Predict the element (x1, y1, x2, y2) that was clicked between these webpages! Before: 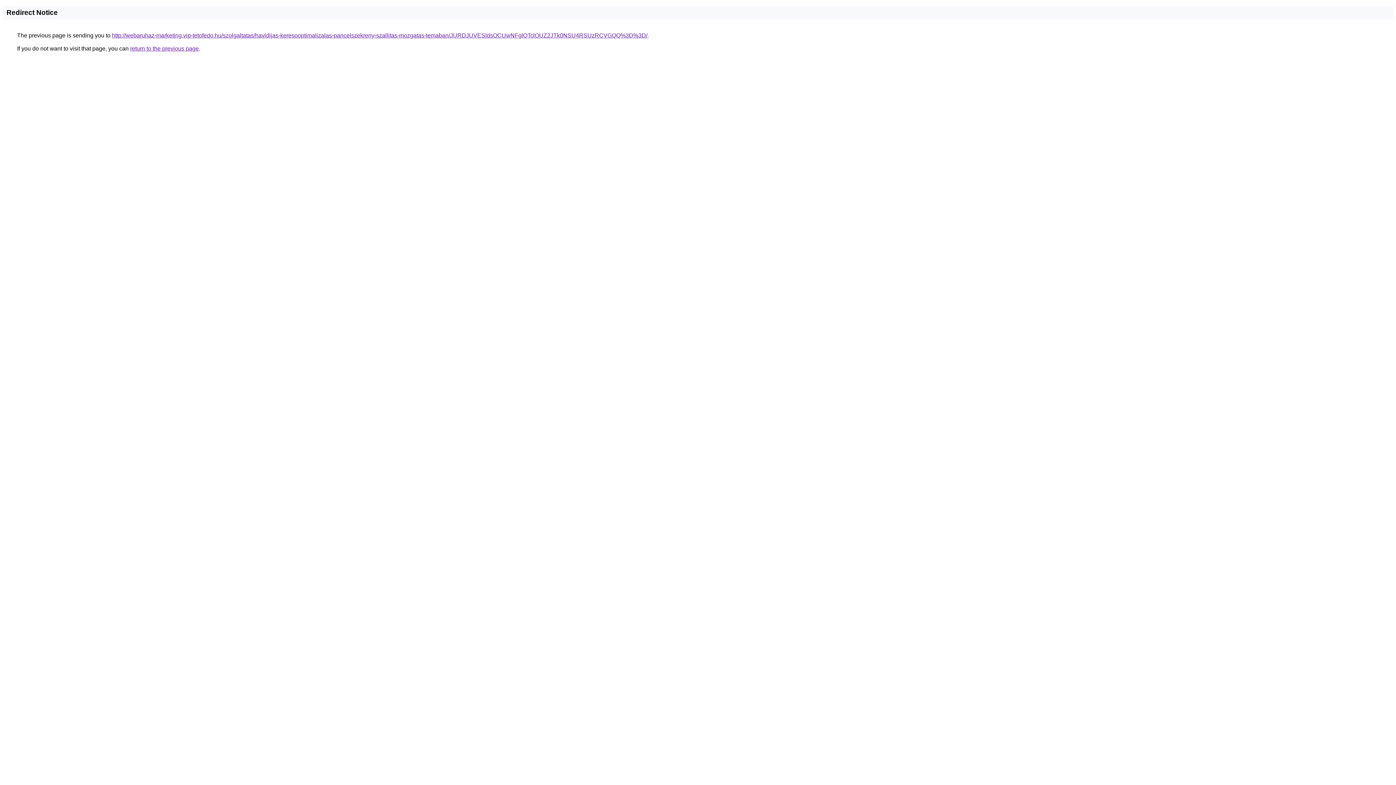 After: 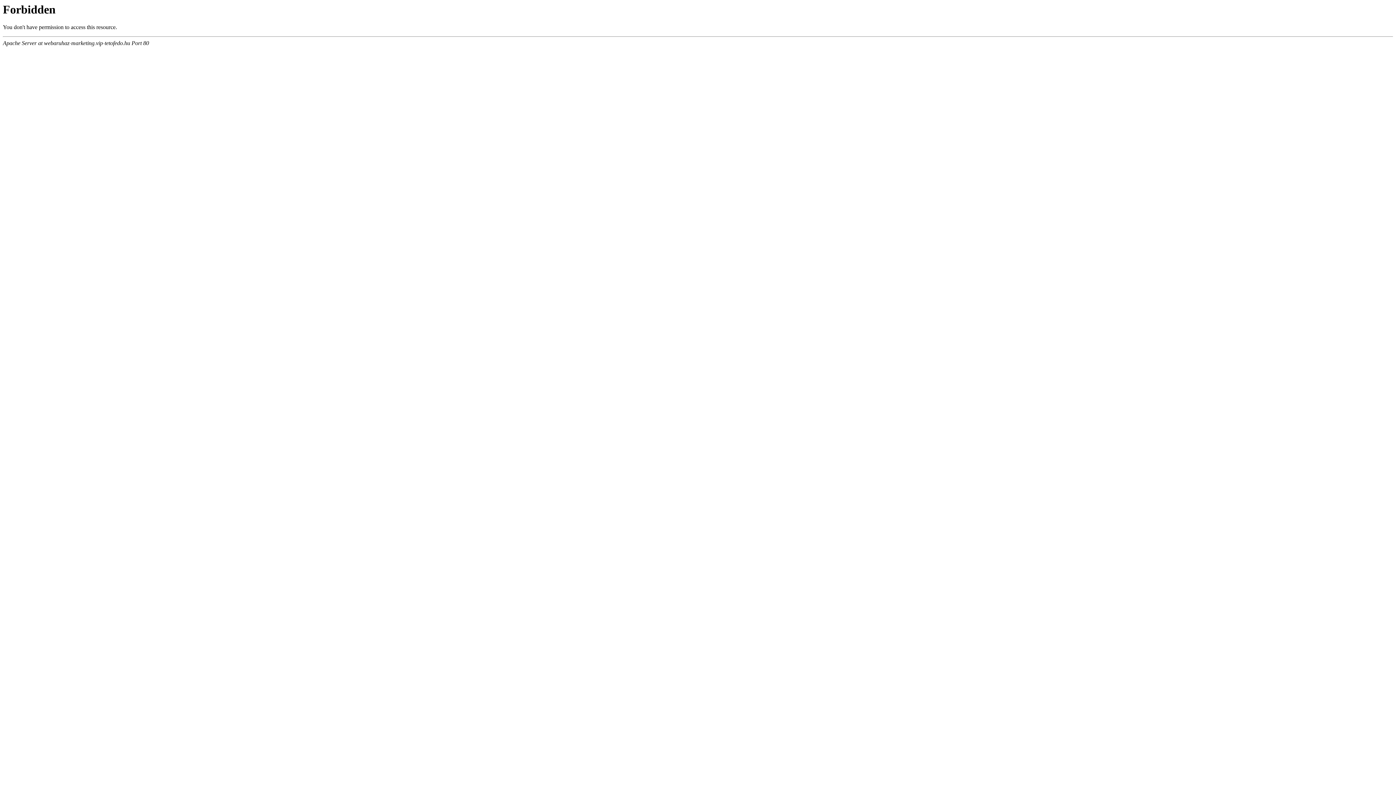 Action: bbox: (112, 32, 647, 38) label: http://webaruhaz-marketing.vip-tetofedo.hu/szolgaltatas/havidijas-keresooptimalizalas-pancelszekreny-szallitas-mozgatas-temaban/JURDJUVESldsOCUwNFglQTclOUZ2JTk0NSU4RSUzRCVGQQ%3D%3D/